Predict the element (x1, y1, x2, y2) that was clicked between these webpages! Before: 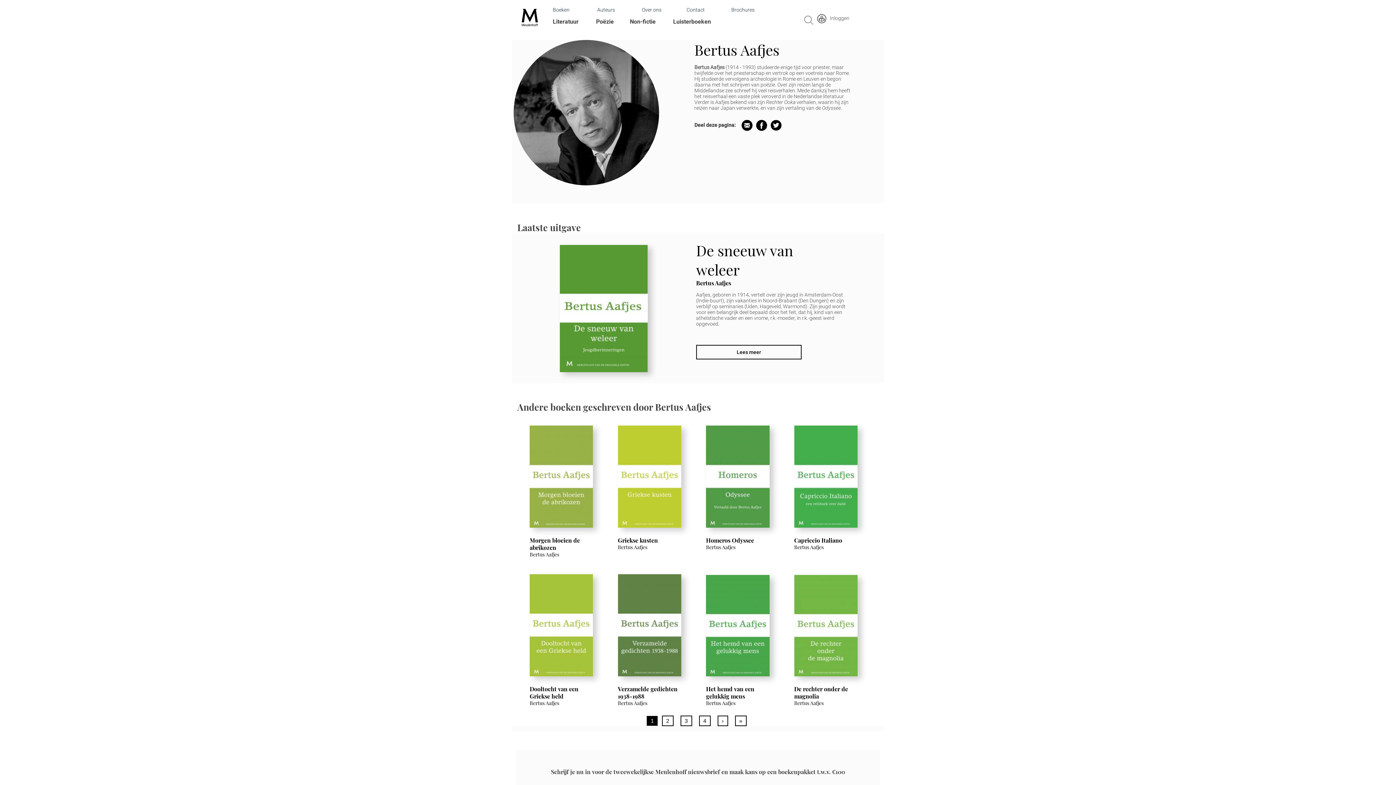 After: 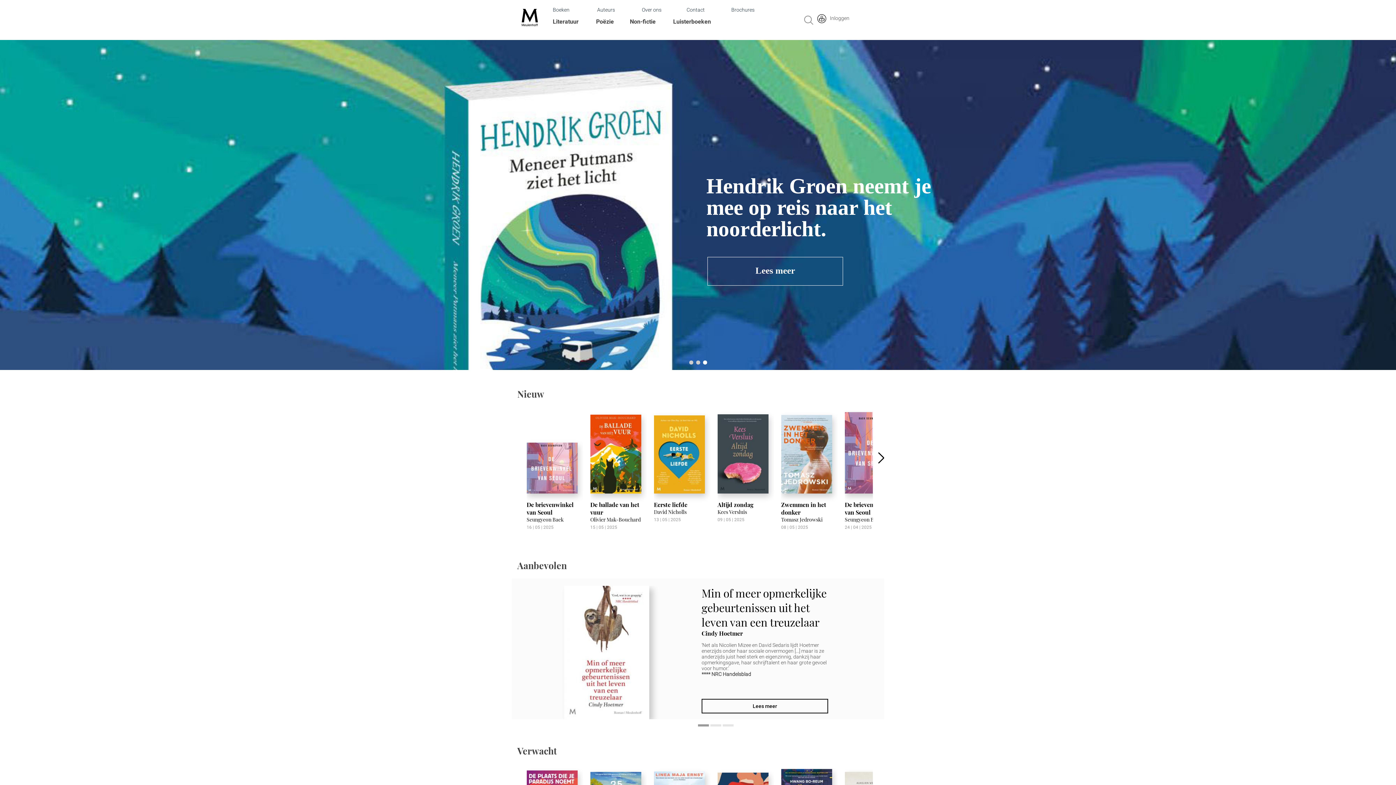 Action: label: Literatuur bbox: (552, 18, 578, 25)